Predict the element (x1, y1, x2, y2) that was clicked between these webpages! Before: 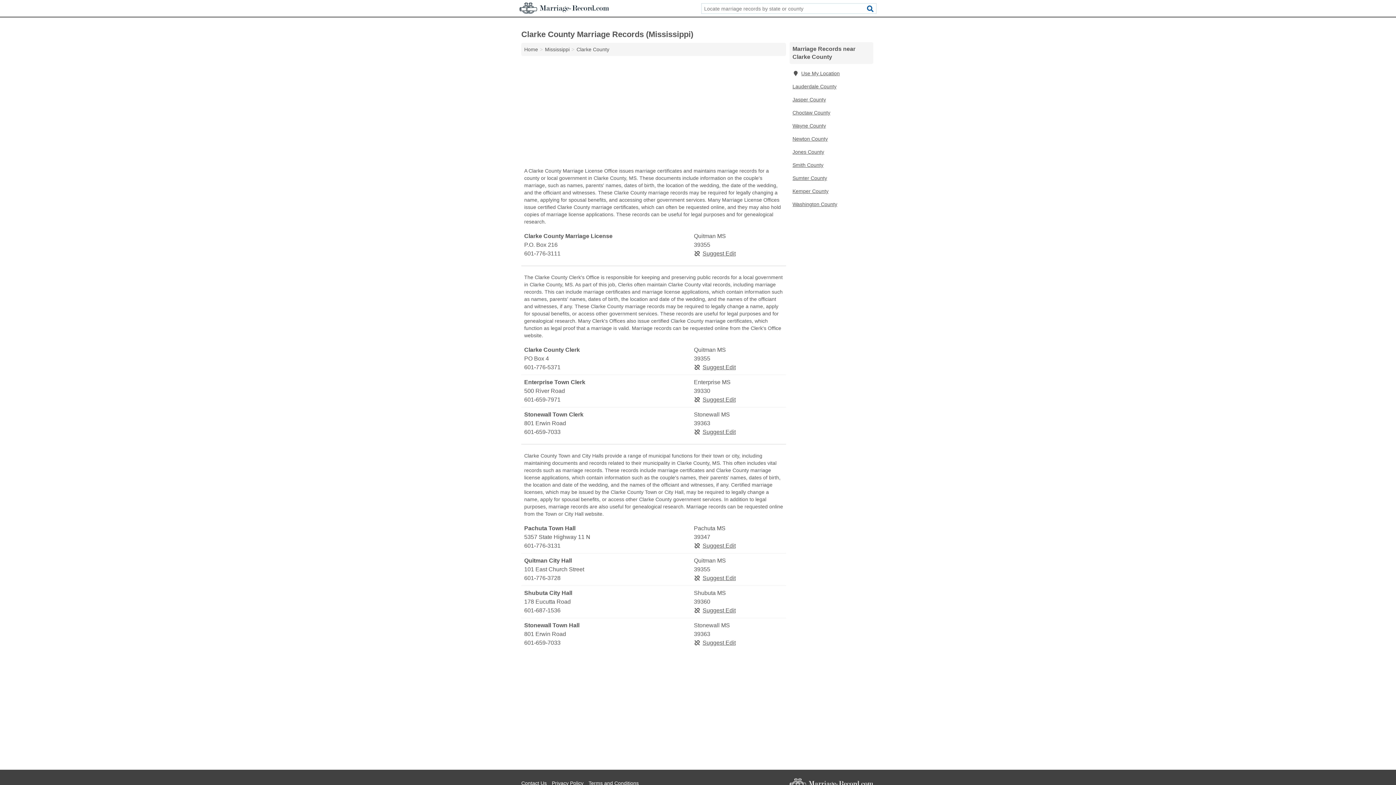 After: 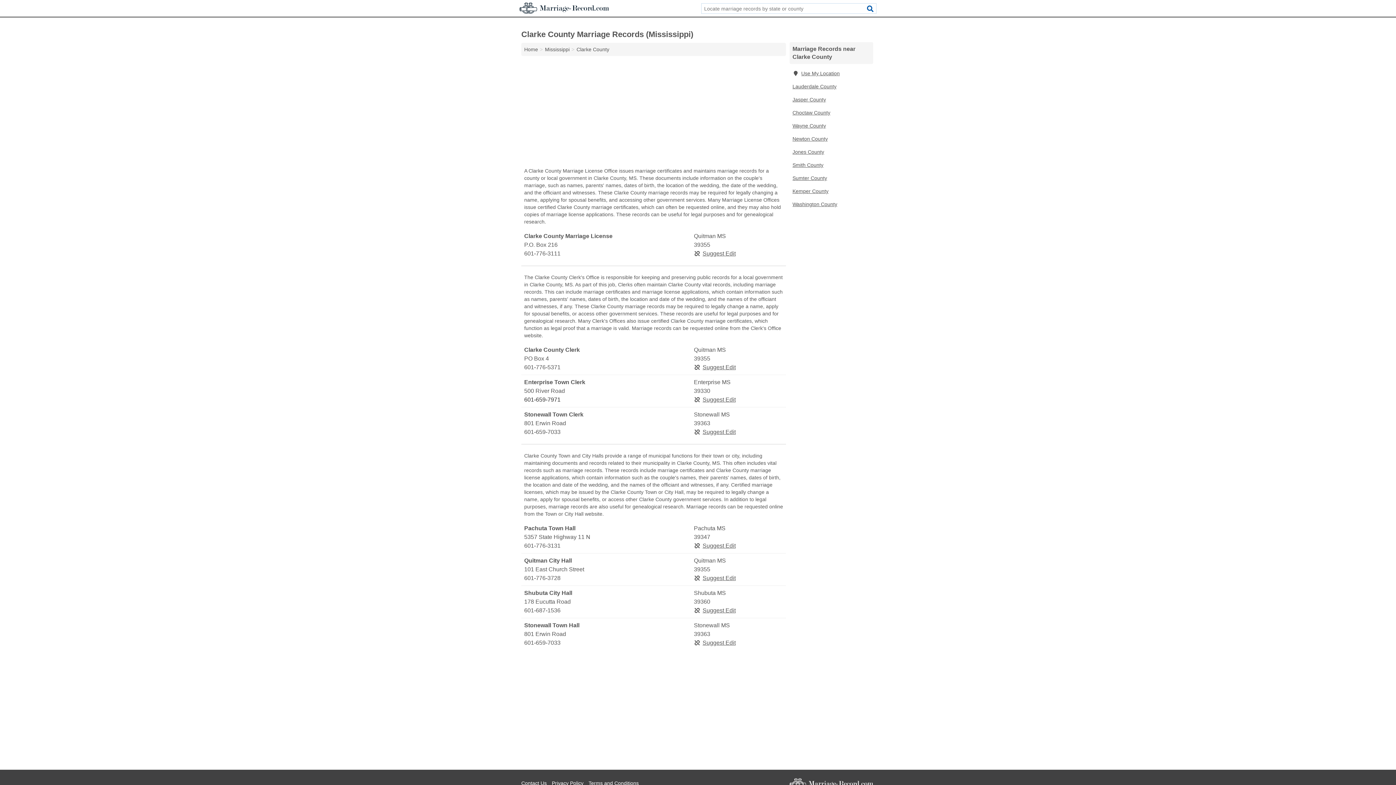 Action: label: 601-659-7971 bbox: (524, 395, 692, 404)